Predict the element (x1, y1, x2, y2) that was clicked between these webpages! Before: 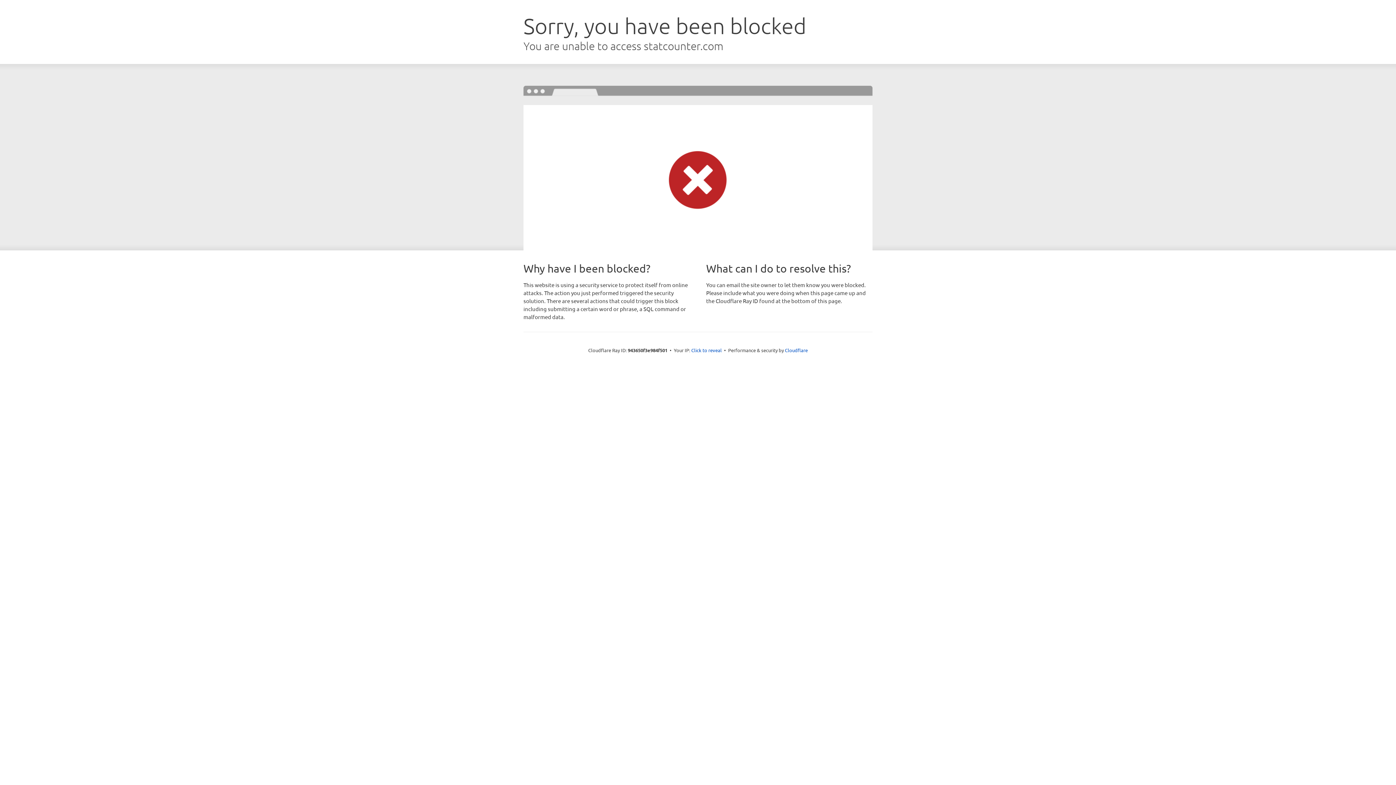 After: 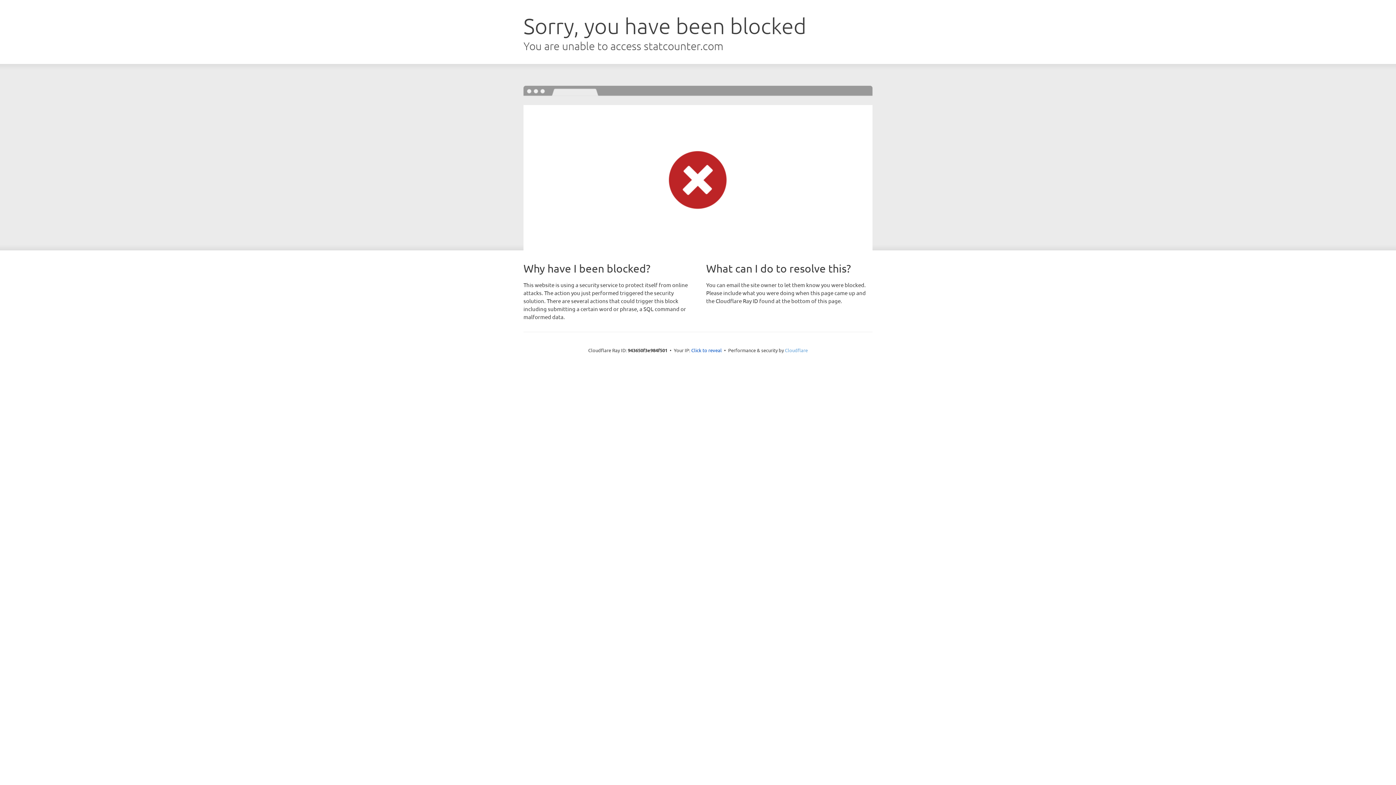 Action: label: Cloudflare bbox: (785, 347, 808, 353)